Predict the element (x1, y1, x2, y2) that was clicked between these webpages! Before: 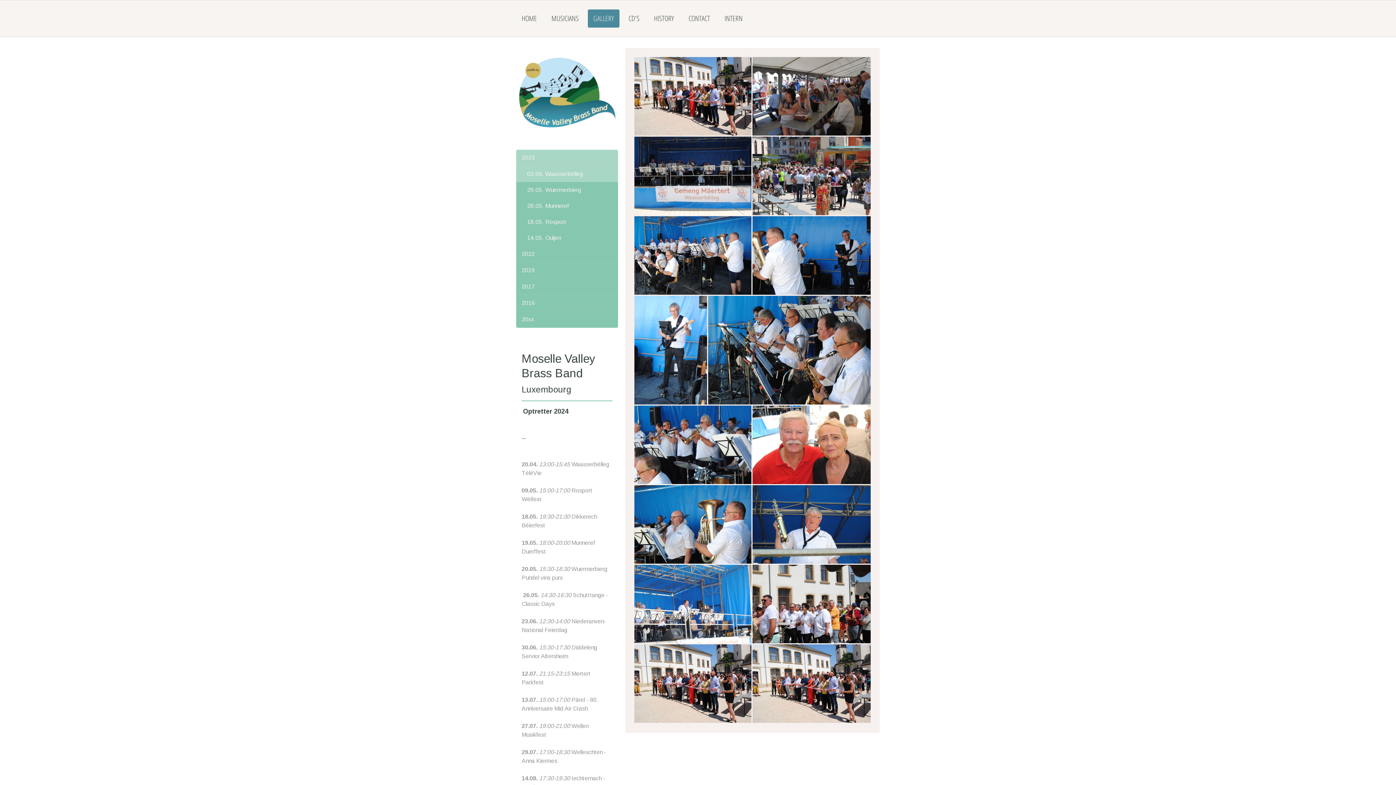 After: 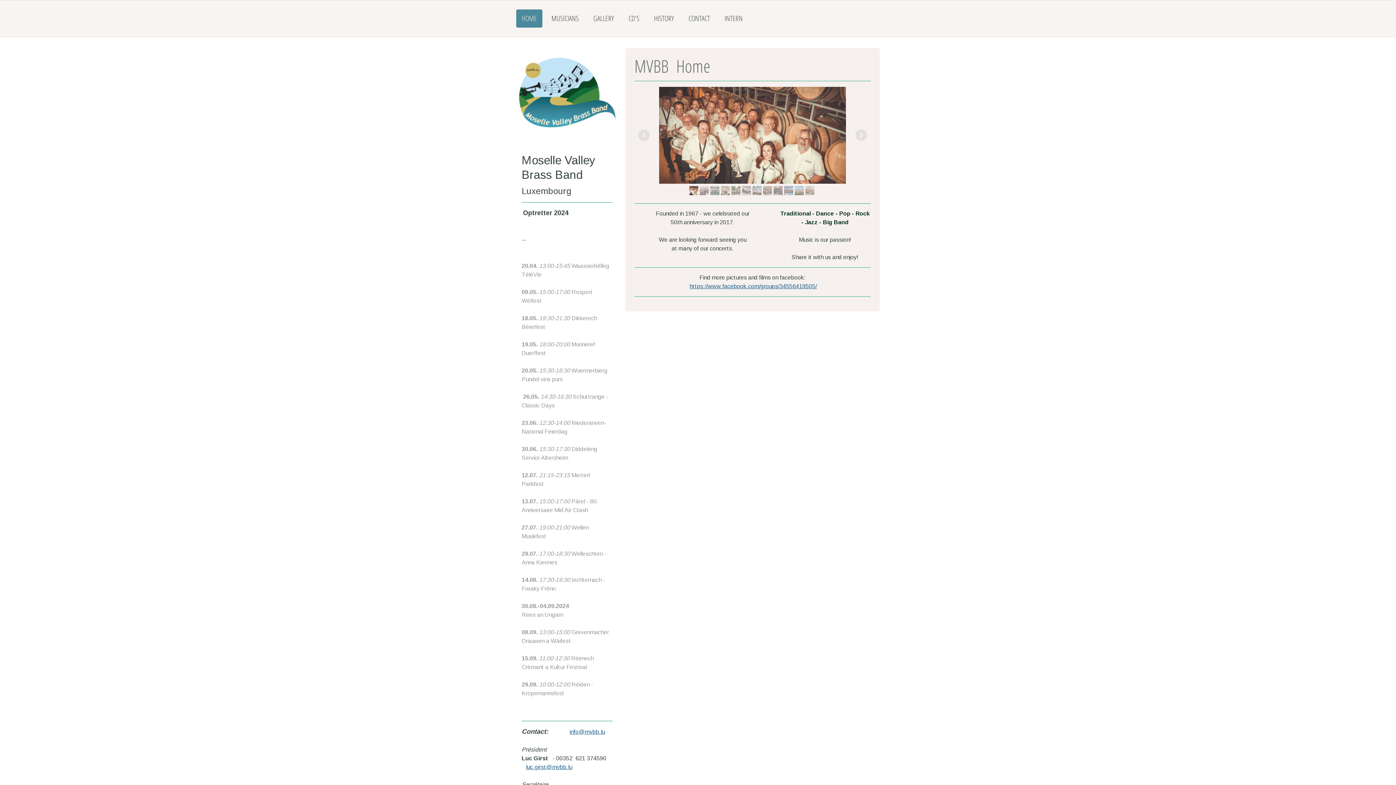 Action: label: HOME bbox: (516, 9, 542, 27)